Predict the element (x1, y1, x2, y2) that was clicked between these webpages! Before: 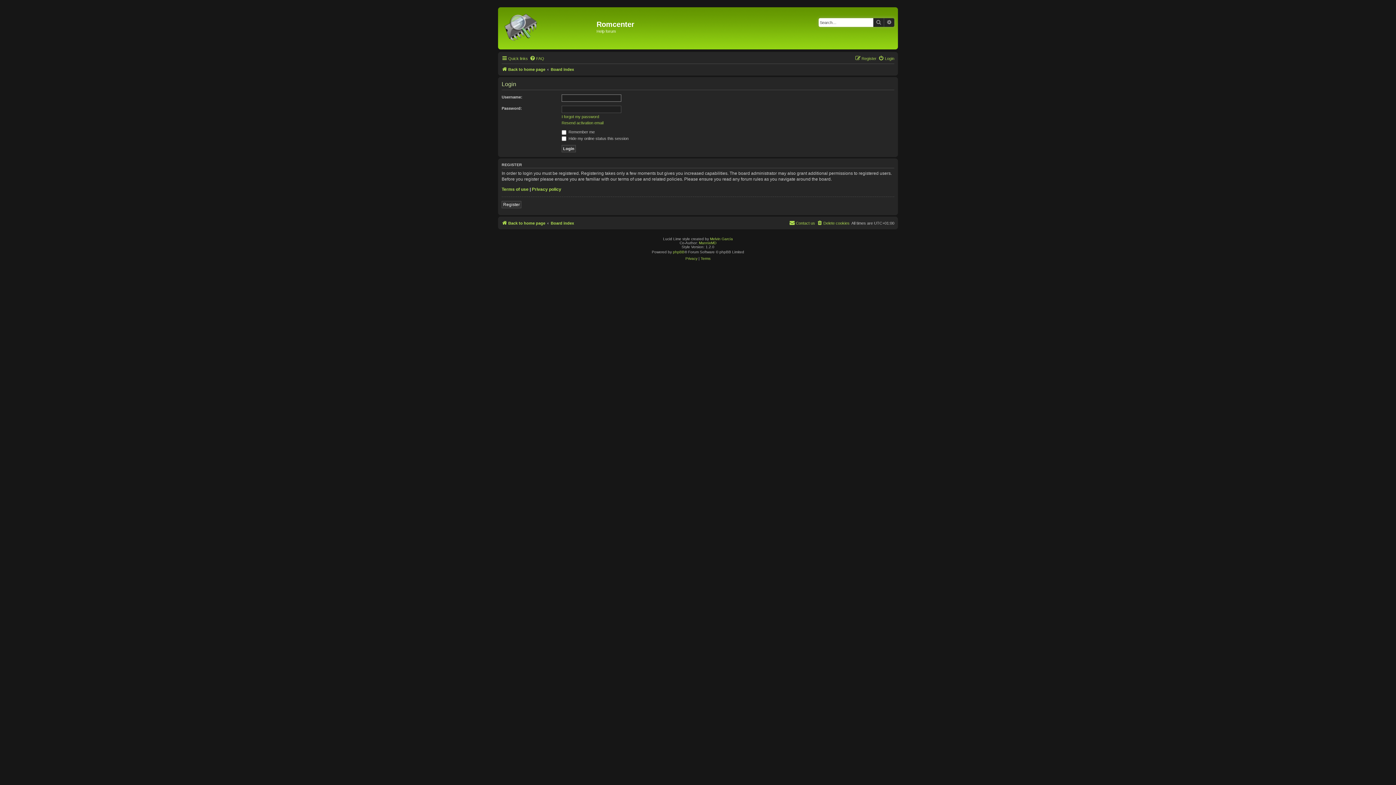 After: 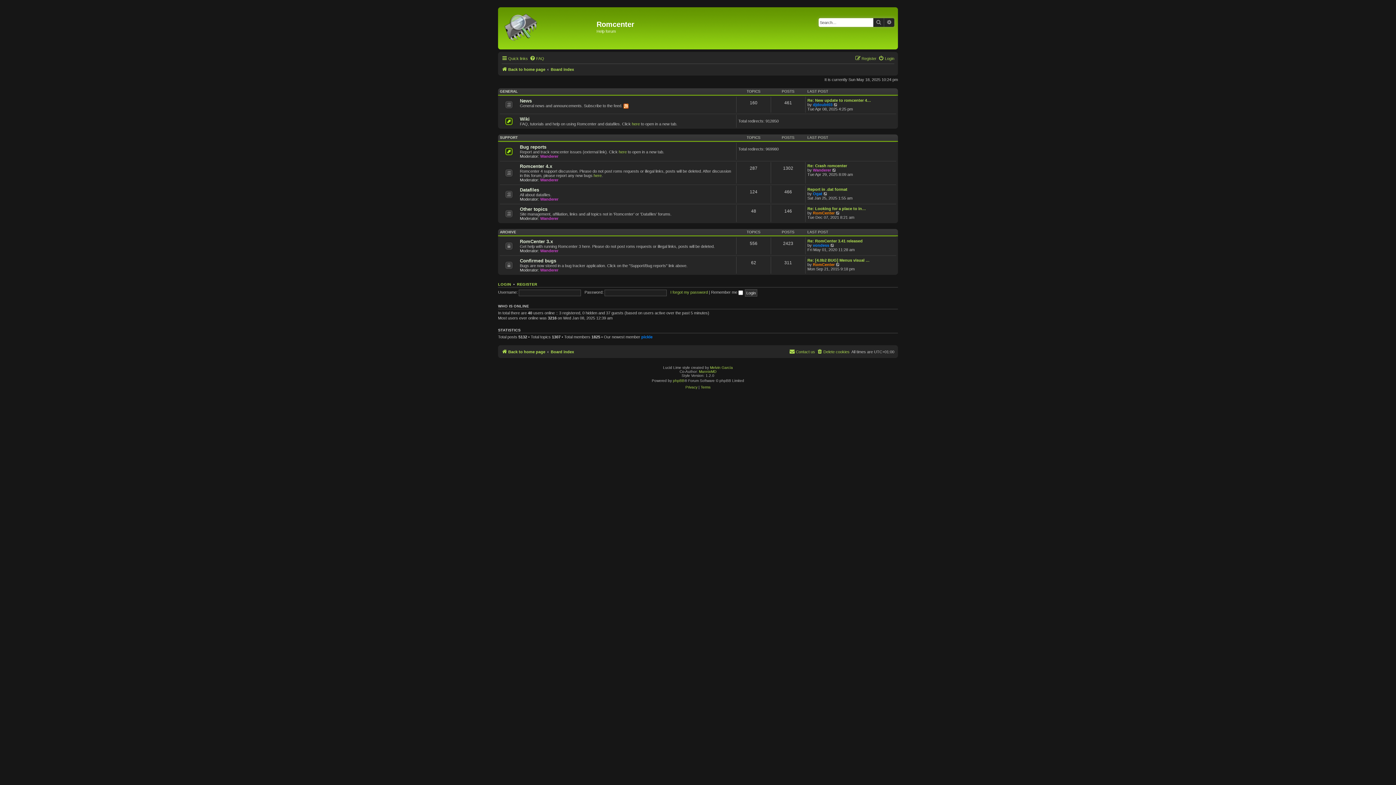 Action: bbox: (550, 65, 574, 73) label: Board index